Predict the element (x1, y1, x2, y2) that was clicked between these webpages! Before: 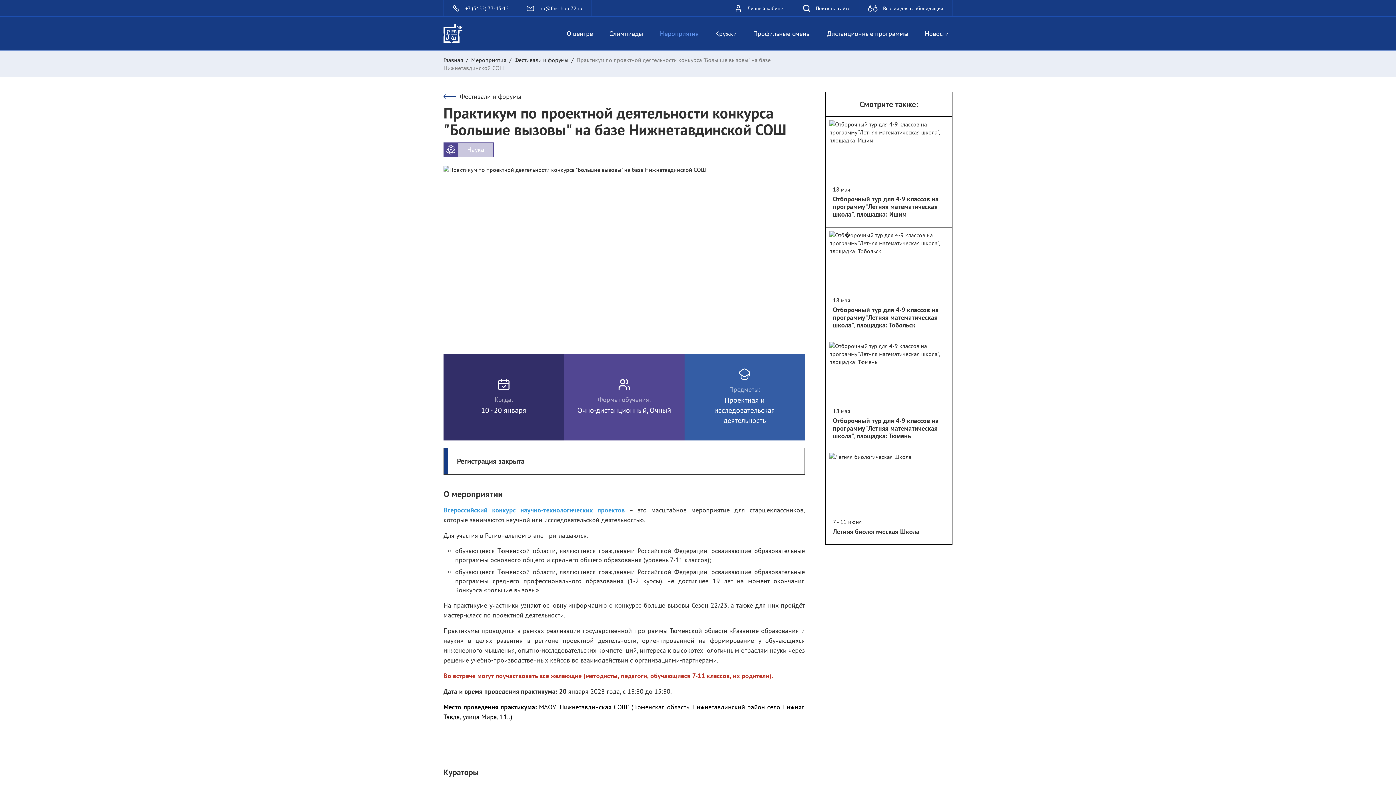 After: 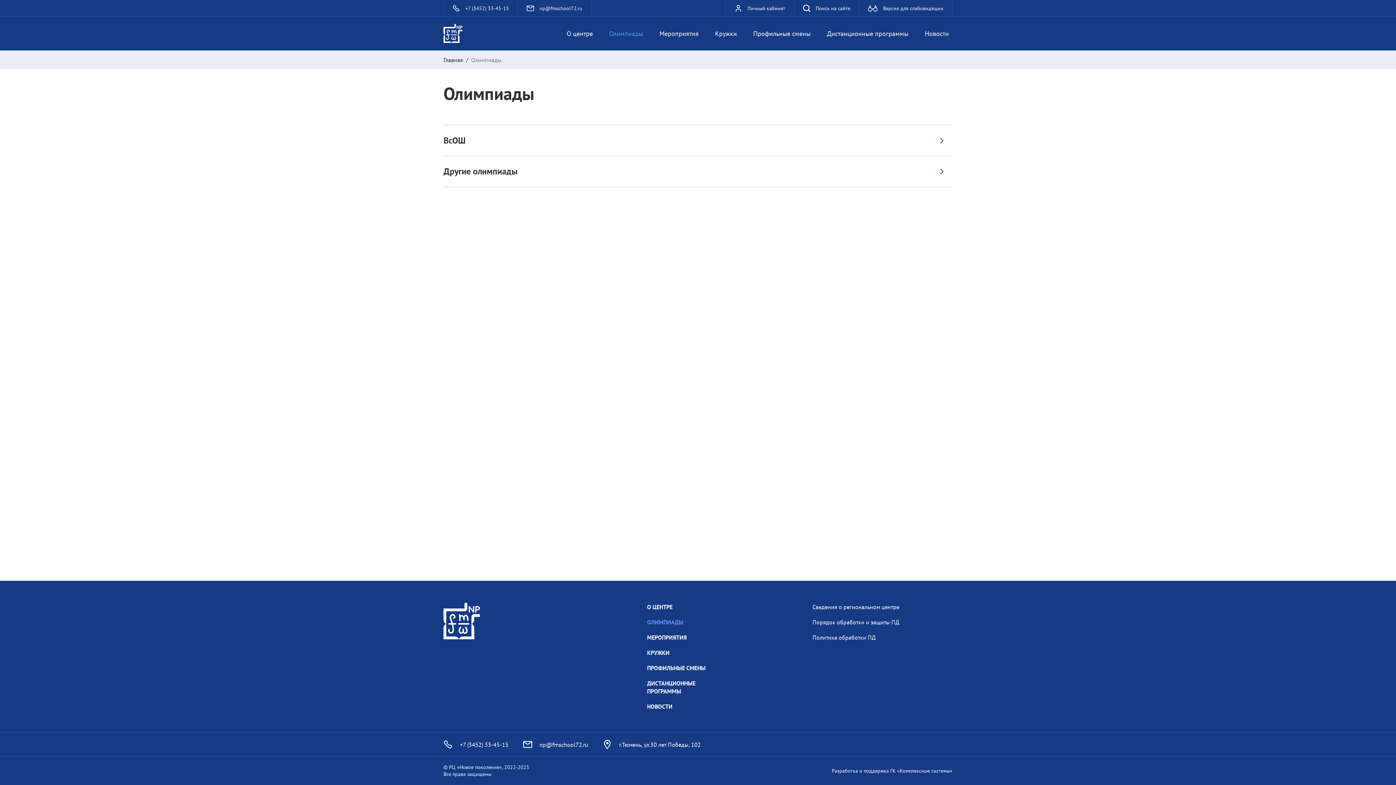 Action: bbox: (605, 24, 646, 50) label: Олимпиады